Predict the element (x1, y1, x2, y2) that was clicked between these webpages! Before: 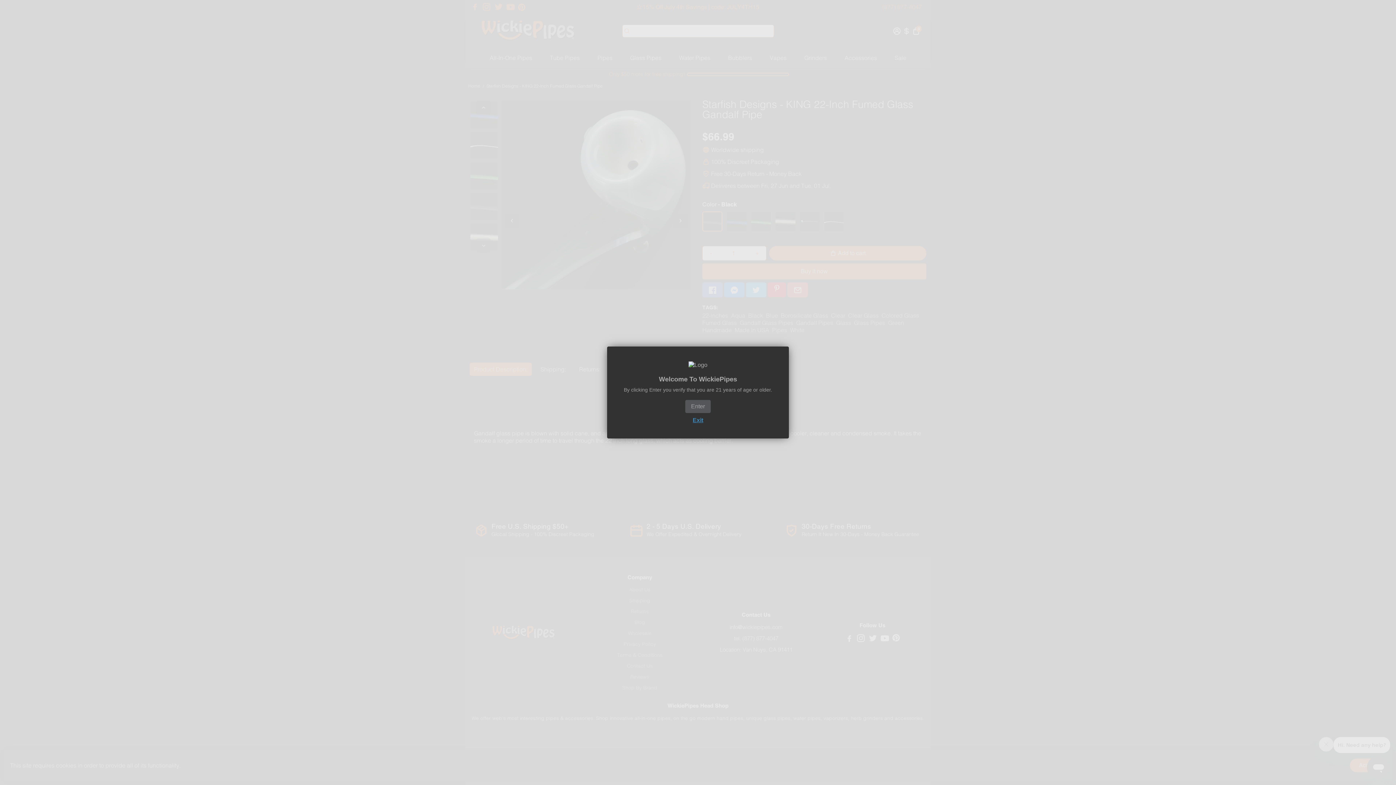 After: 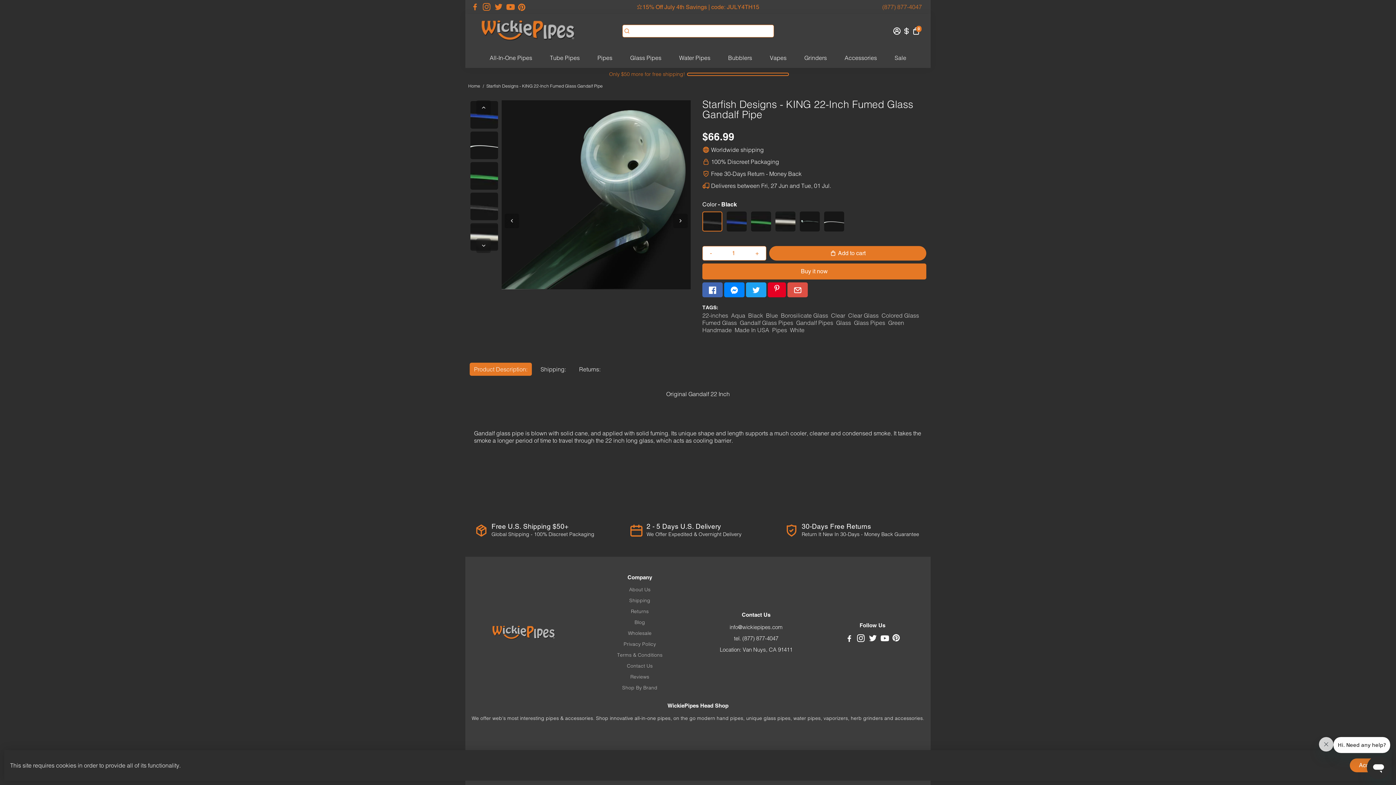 Action: label: Enter bbox: (685, 400, 710, 413)